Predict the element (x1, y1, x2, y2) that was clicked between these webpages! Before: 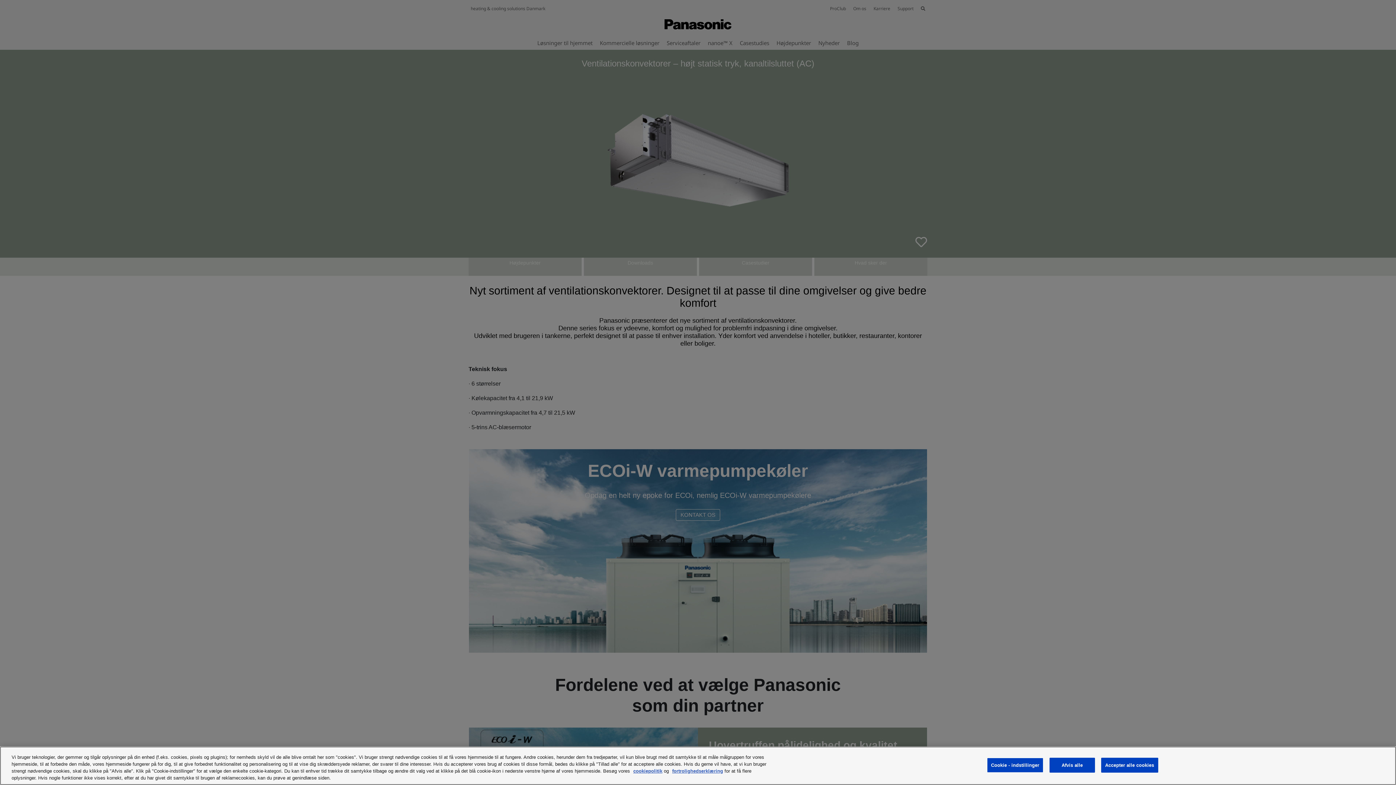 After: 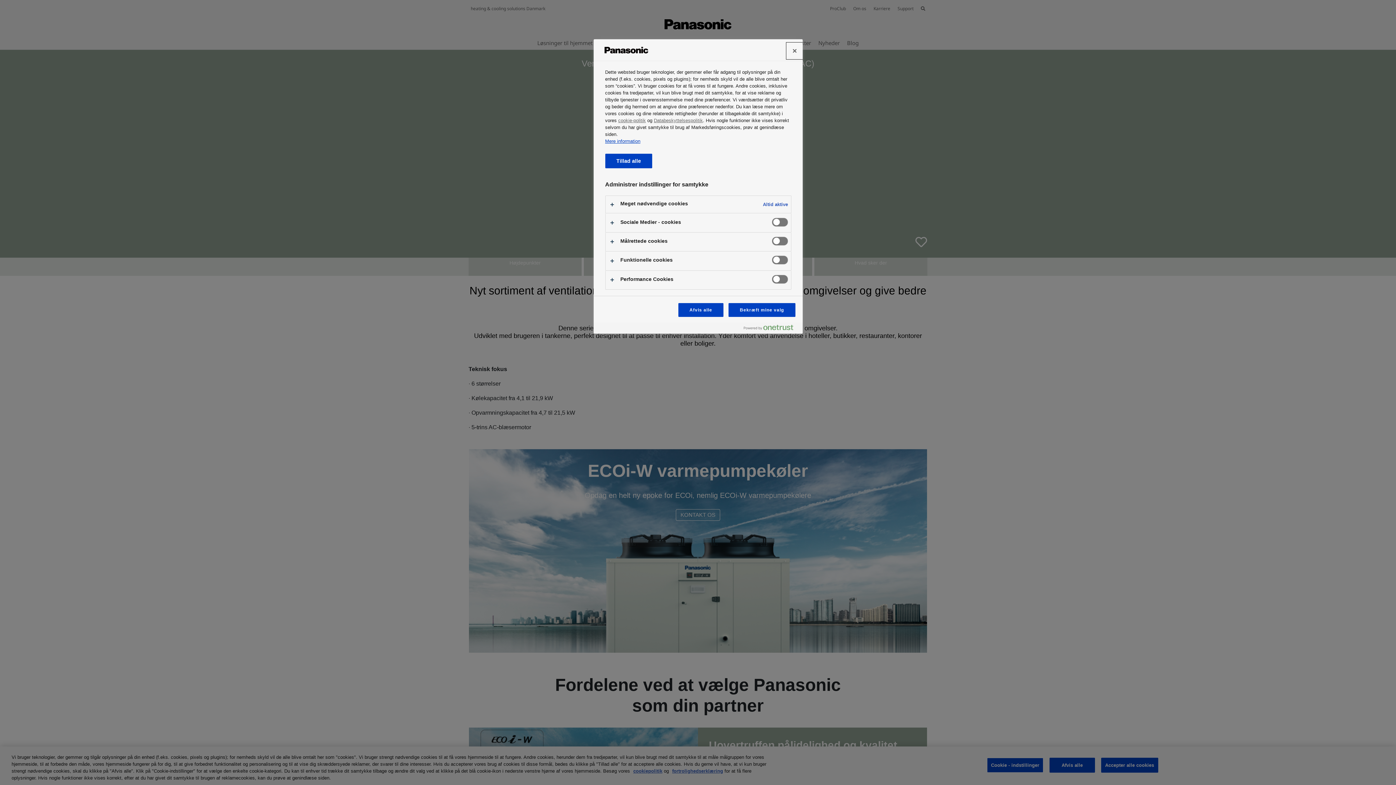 Action: label: Cookie - indstillinger bbox: (987, 758, 1043, 773)